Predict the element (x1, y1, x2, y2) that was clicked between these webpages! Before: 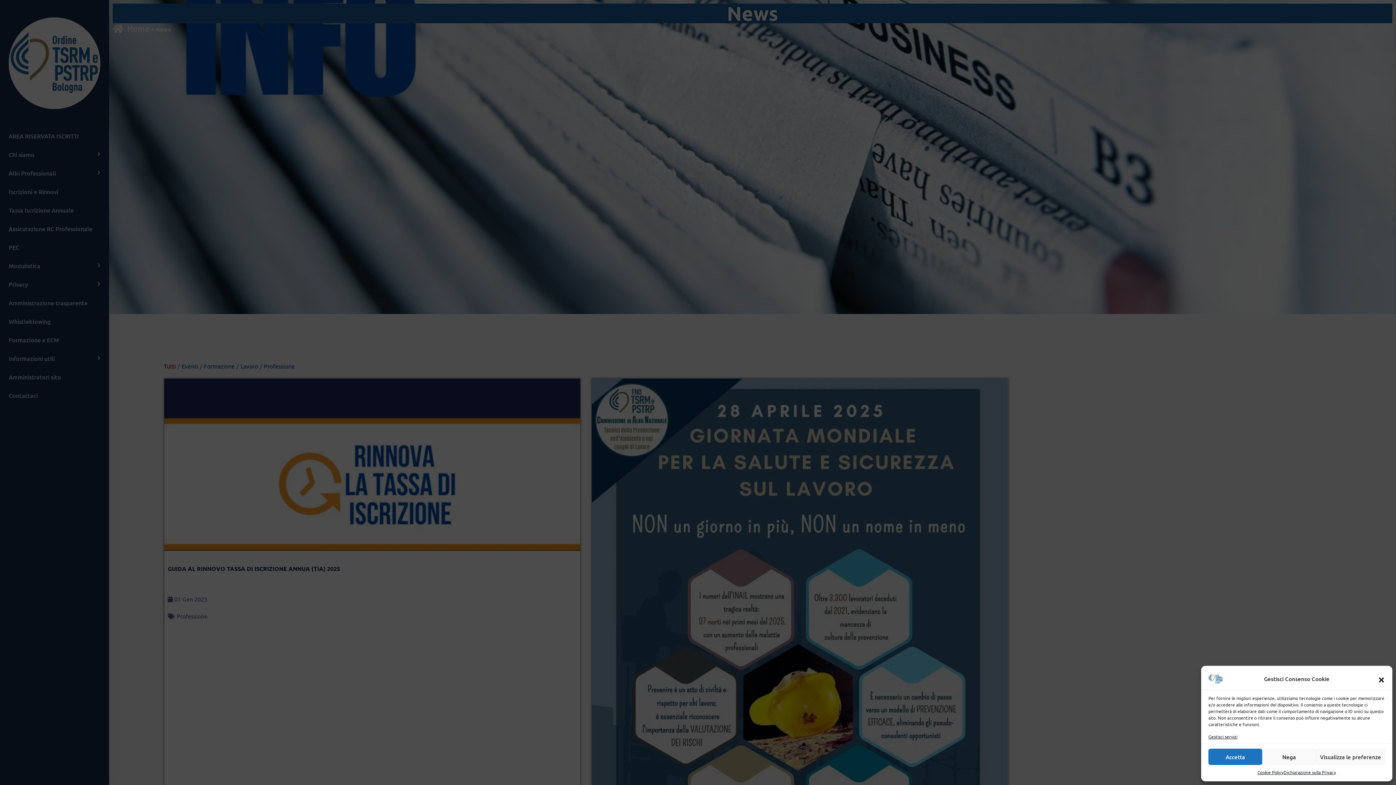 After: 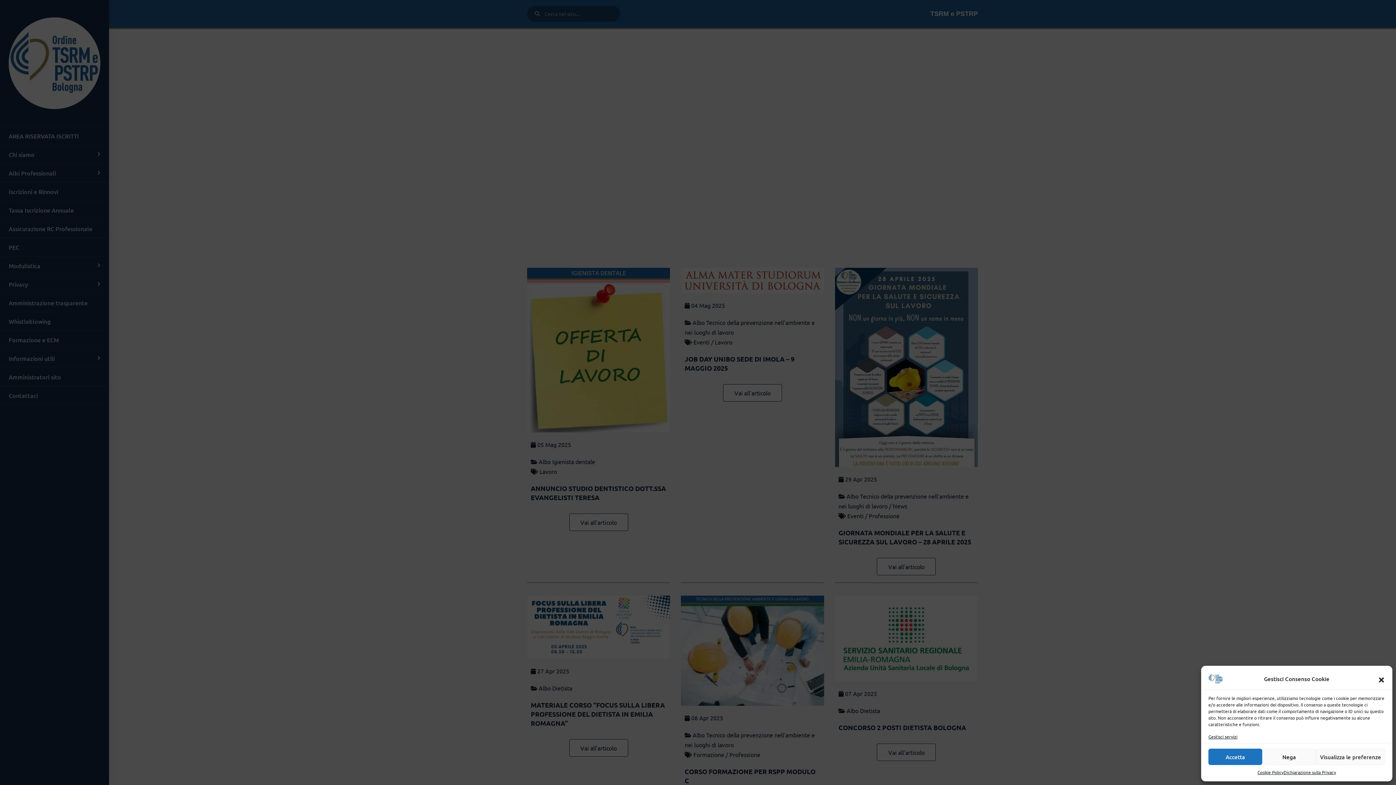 Action: bbox: (1208, 671, 1239, 686)